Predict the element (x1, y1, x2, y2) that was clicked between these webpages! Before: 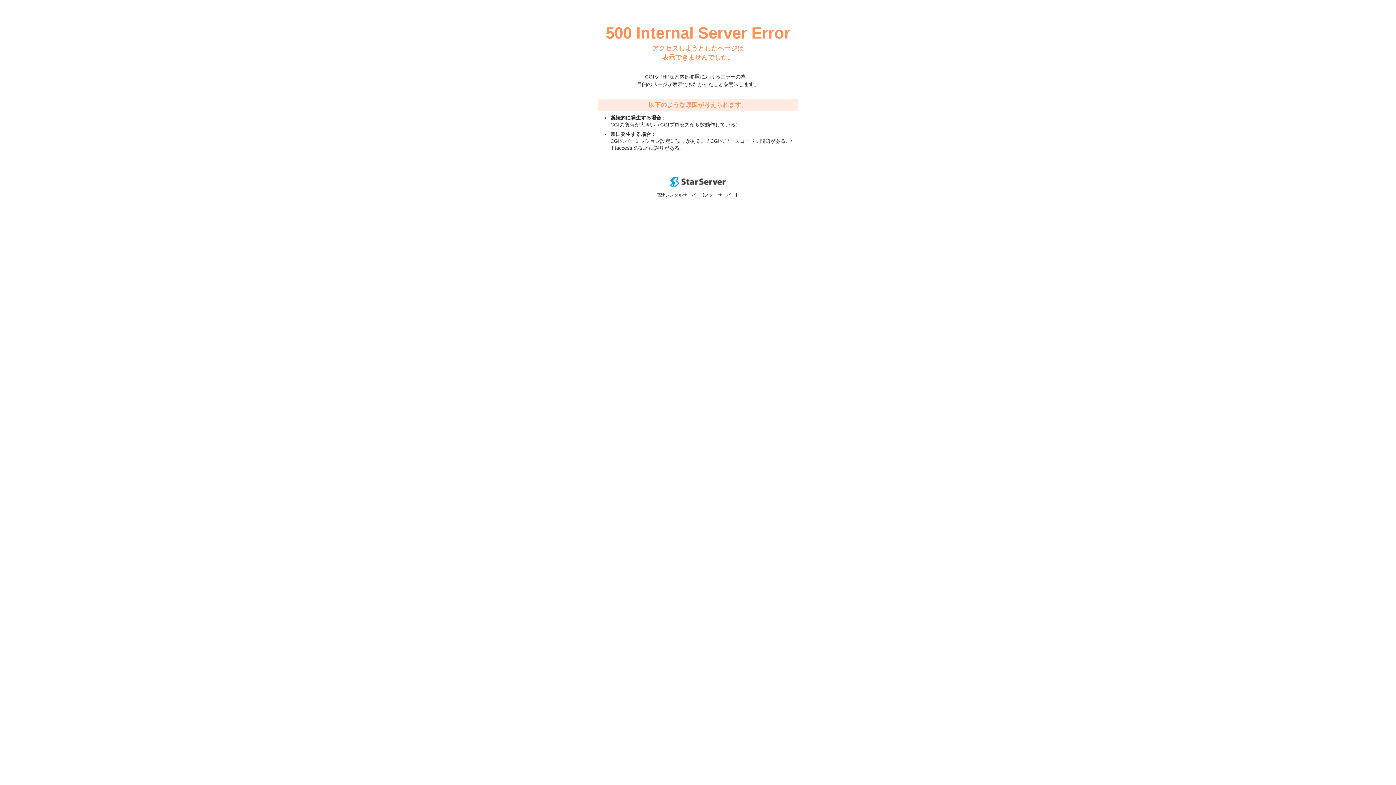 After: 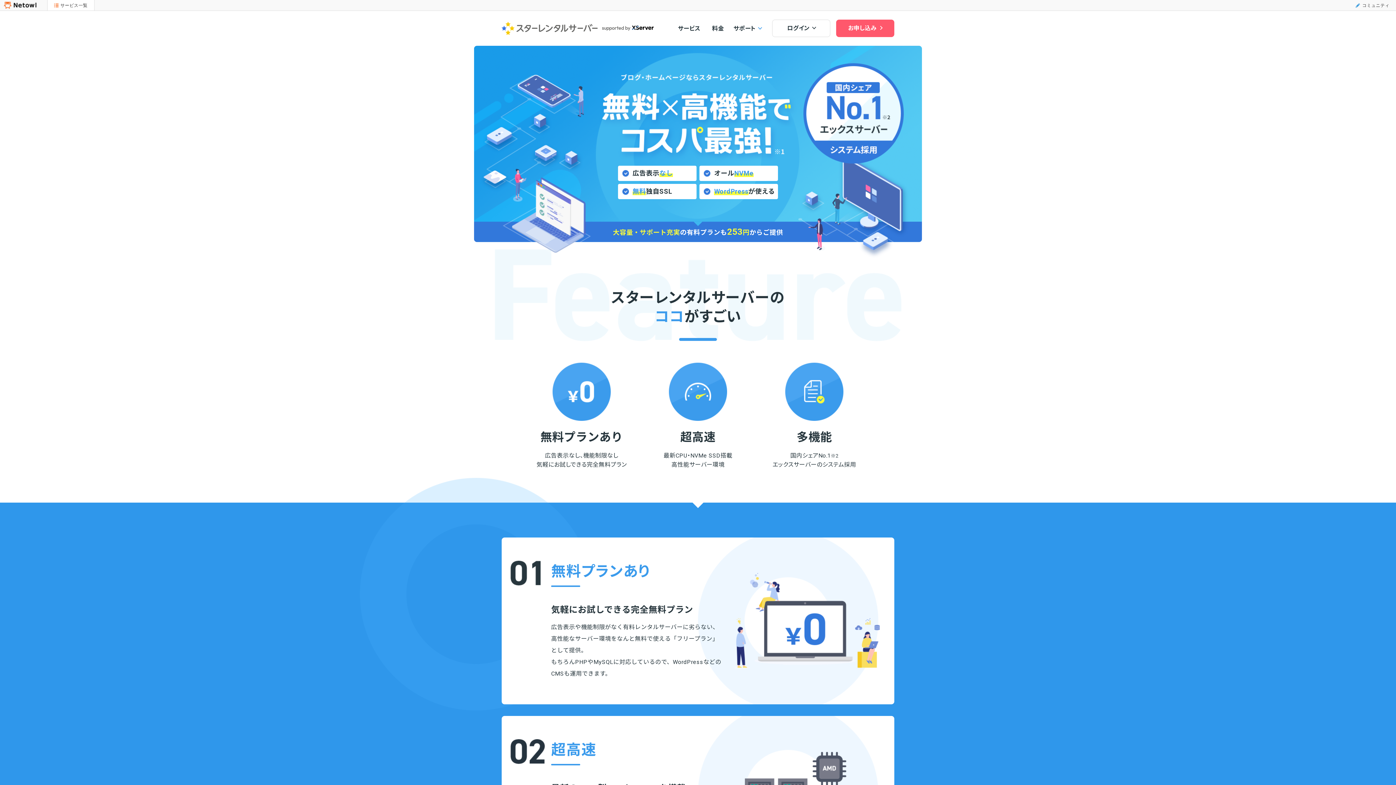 Action: bbox: (670, 182, 725, 188)